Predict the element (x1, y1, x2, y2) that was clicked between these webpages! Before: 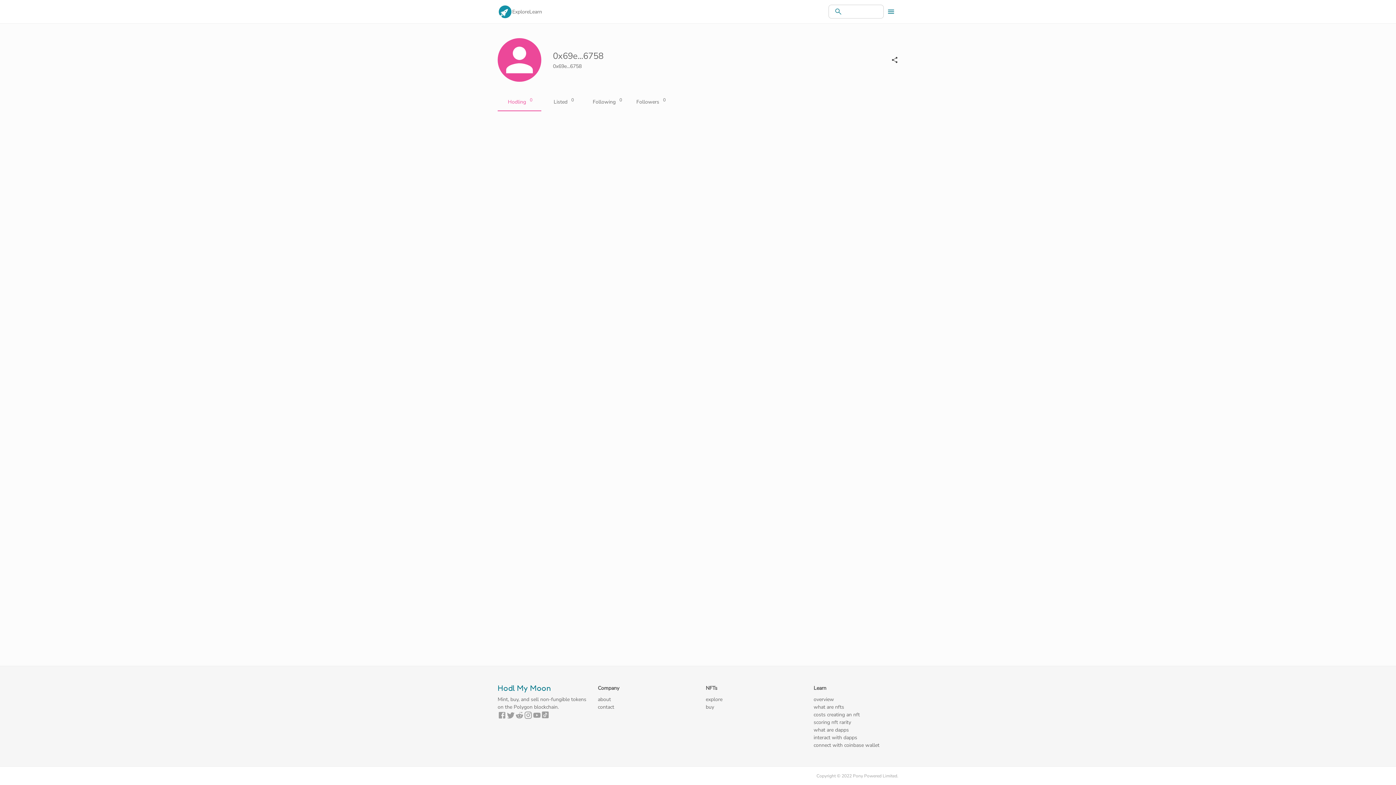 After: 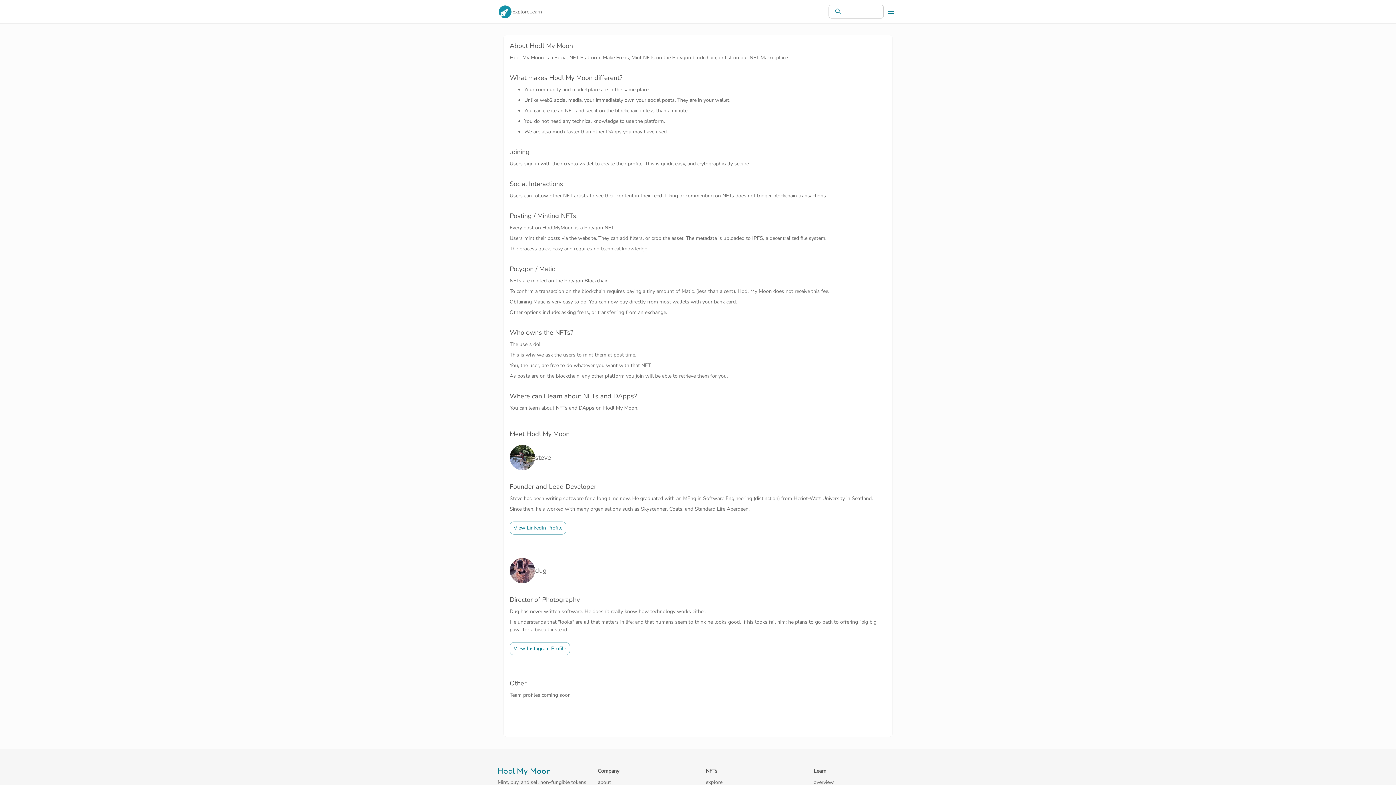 Action: bbox: (598, 696, 682, 703) label: about